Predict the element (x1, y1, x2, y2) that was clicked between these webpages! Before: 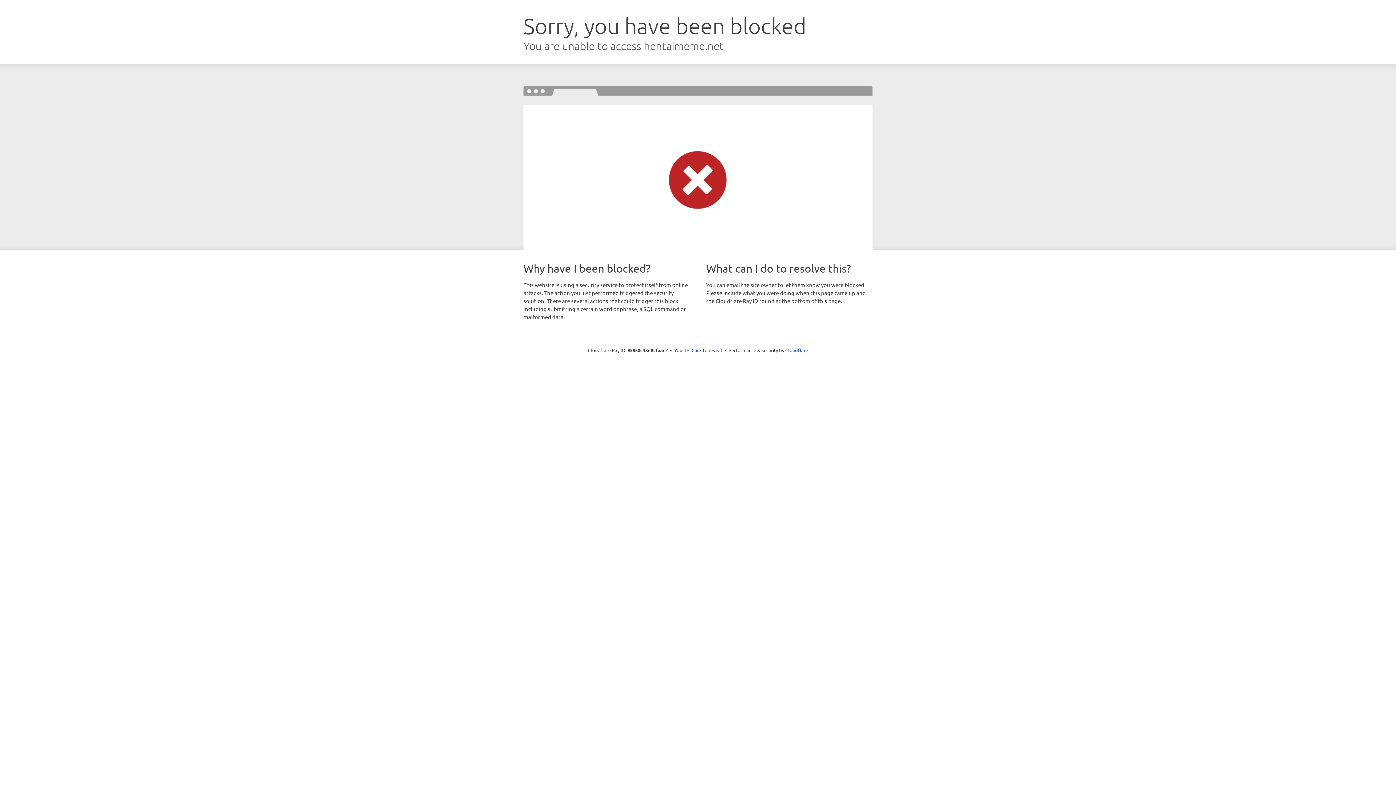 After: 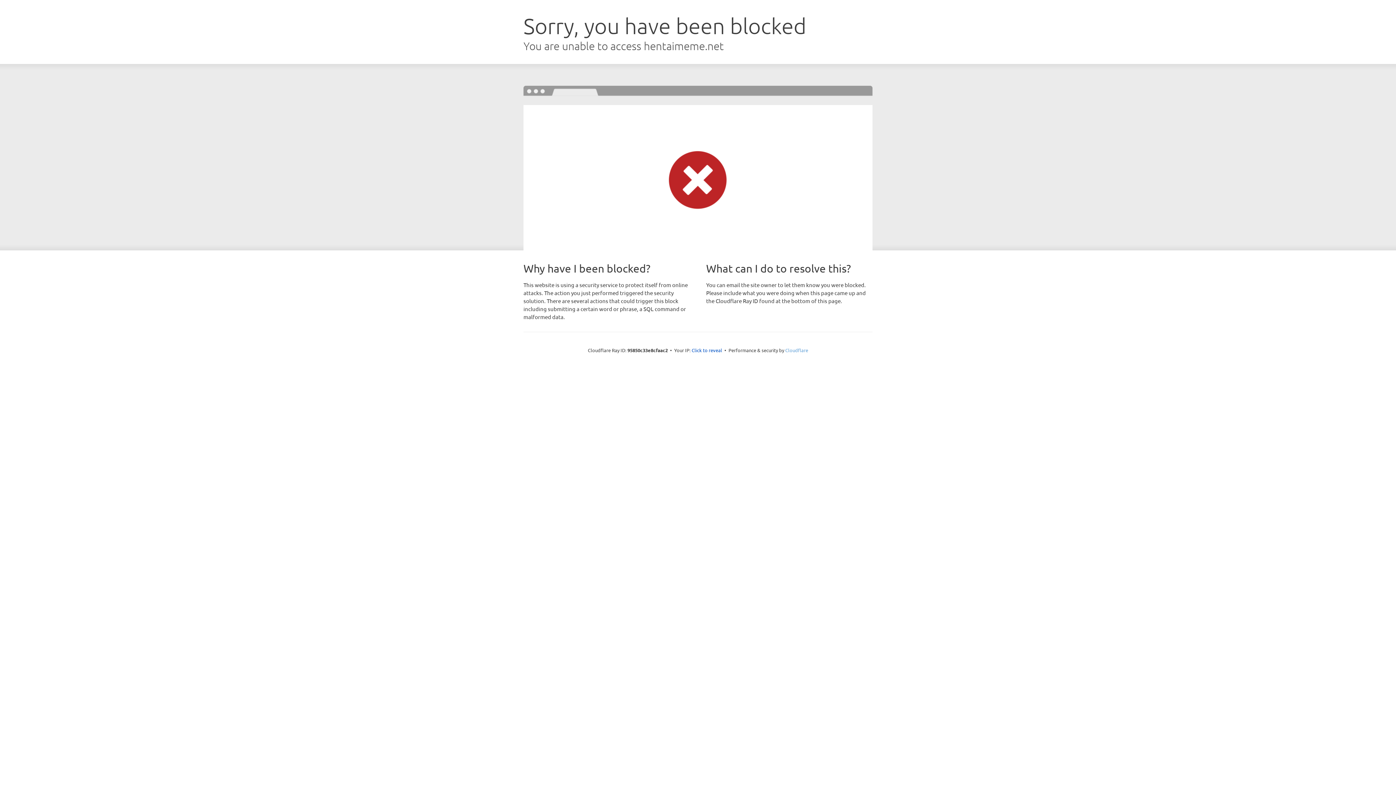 Action: label: Cloudflare bbox: (785, 347, 808, 353)